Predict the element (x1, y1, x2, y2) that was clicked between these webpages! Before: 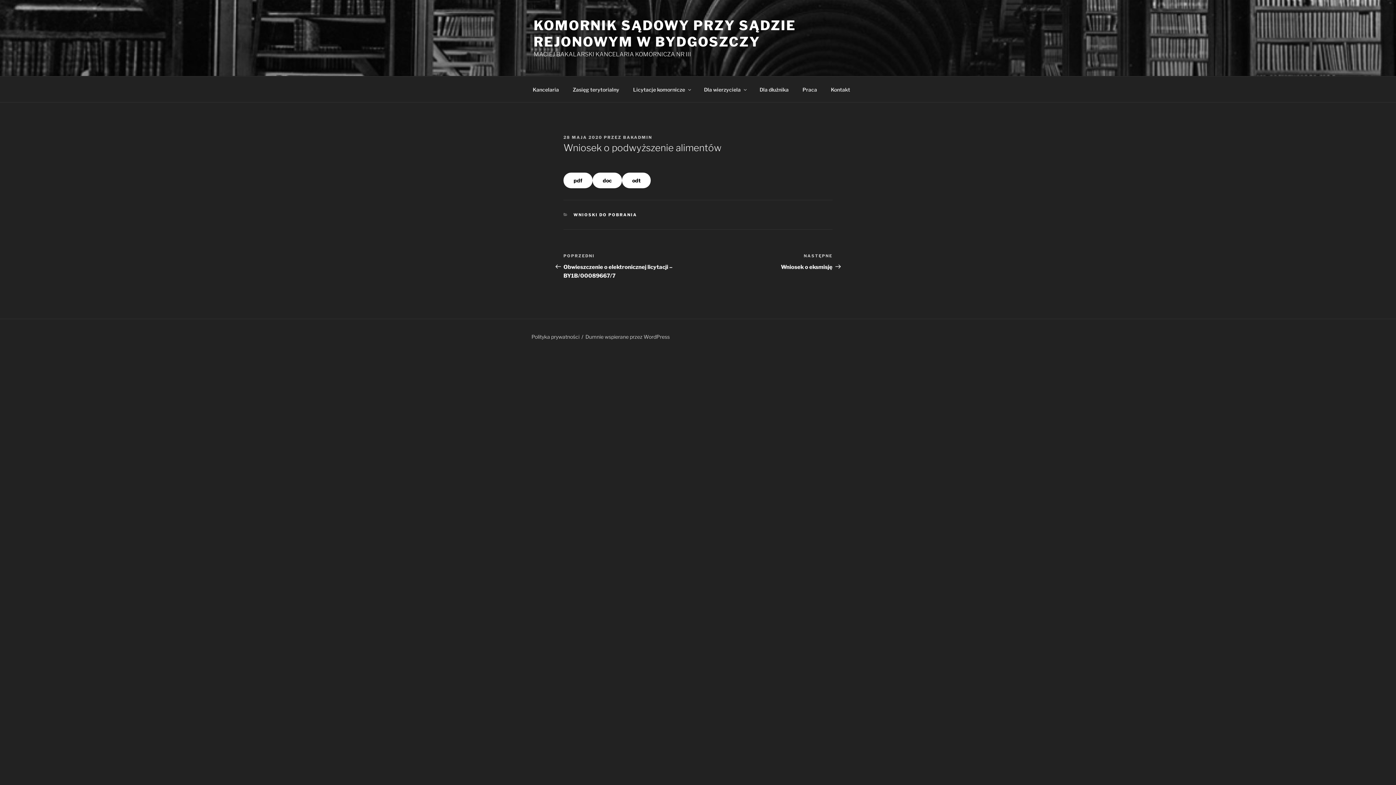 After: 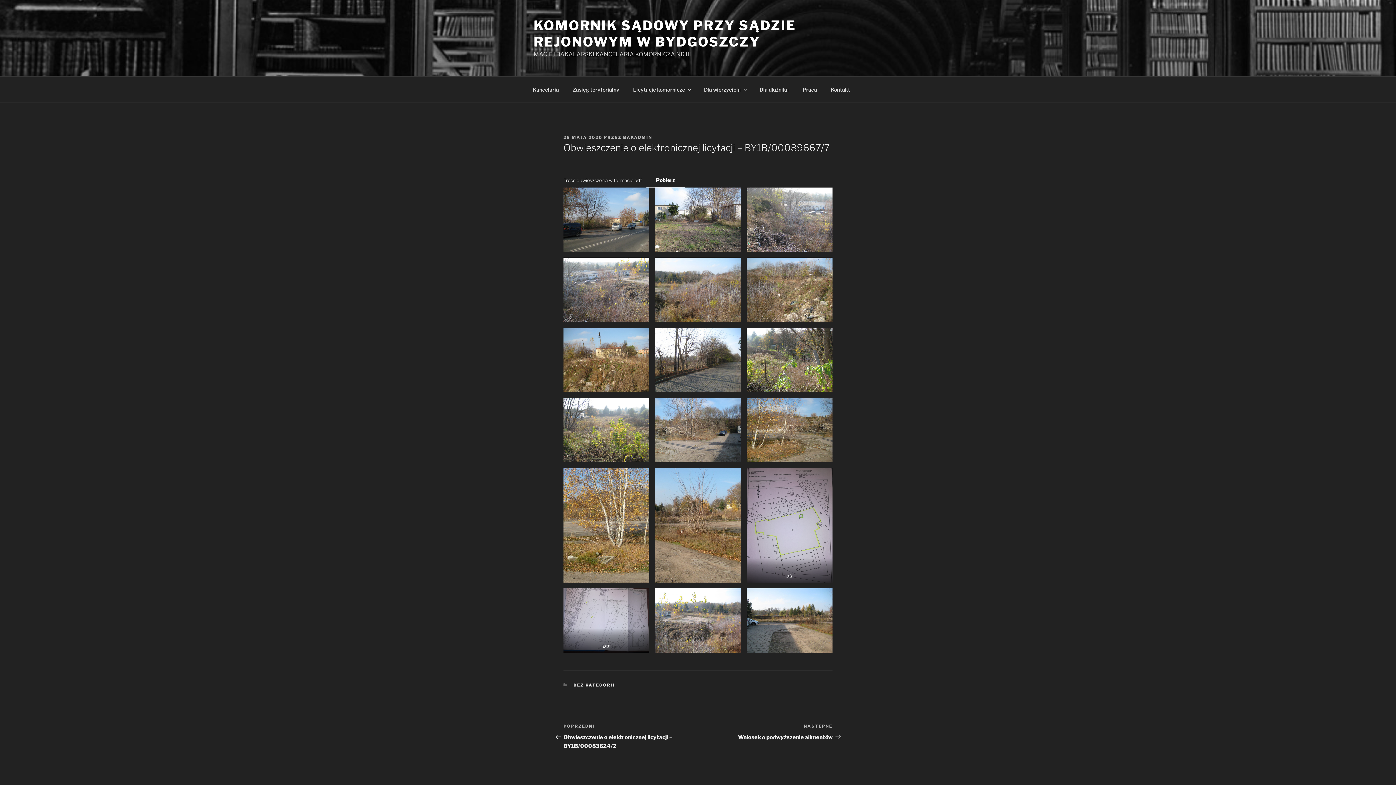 Action: bbox: (563, 253, 698, 279) label: Poprzedni wpis
POPRZEDNI
Obwieszczenie o elektronicznej licytacji – BY1B/00089667/7